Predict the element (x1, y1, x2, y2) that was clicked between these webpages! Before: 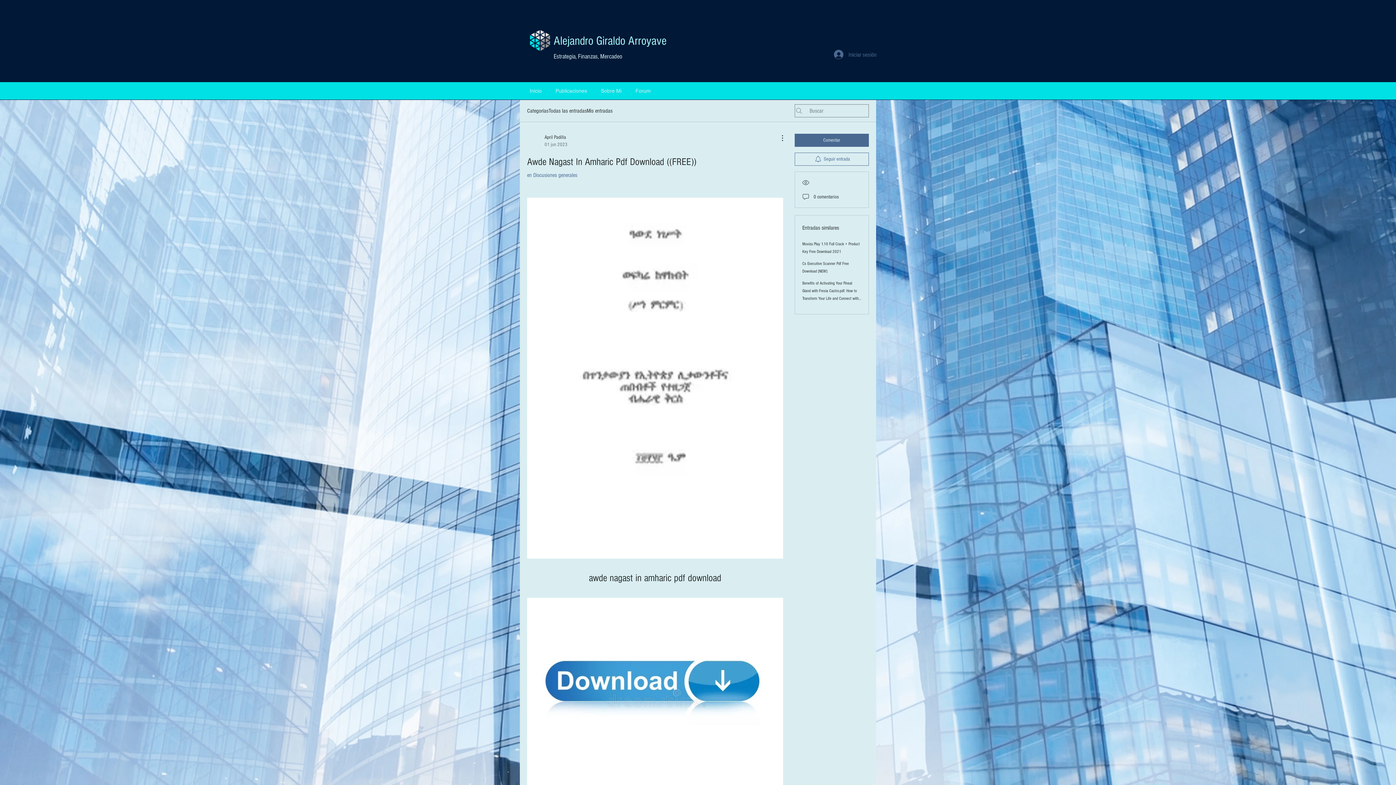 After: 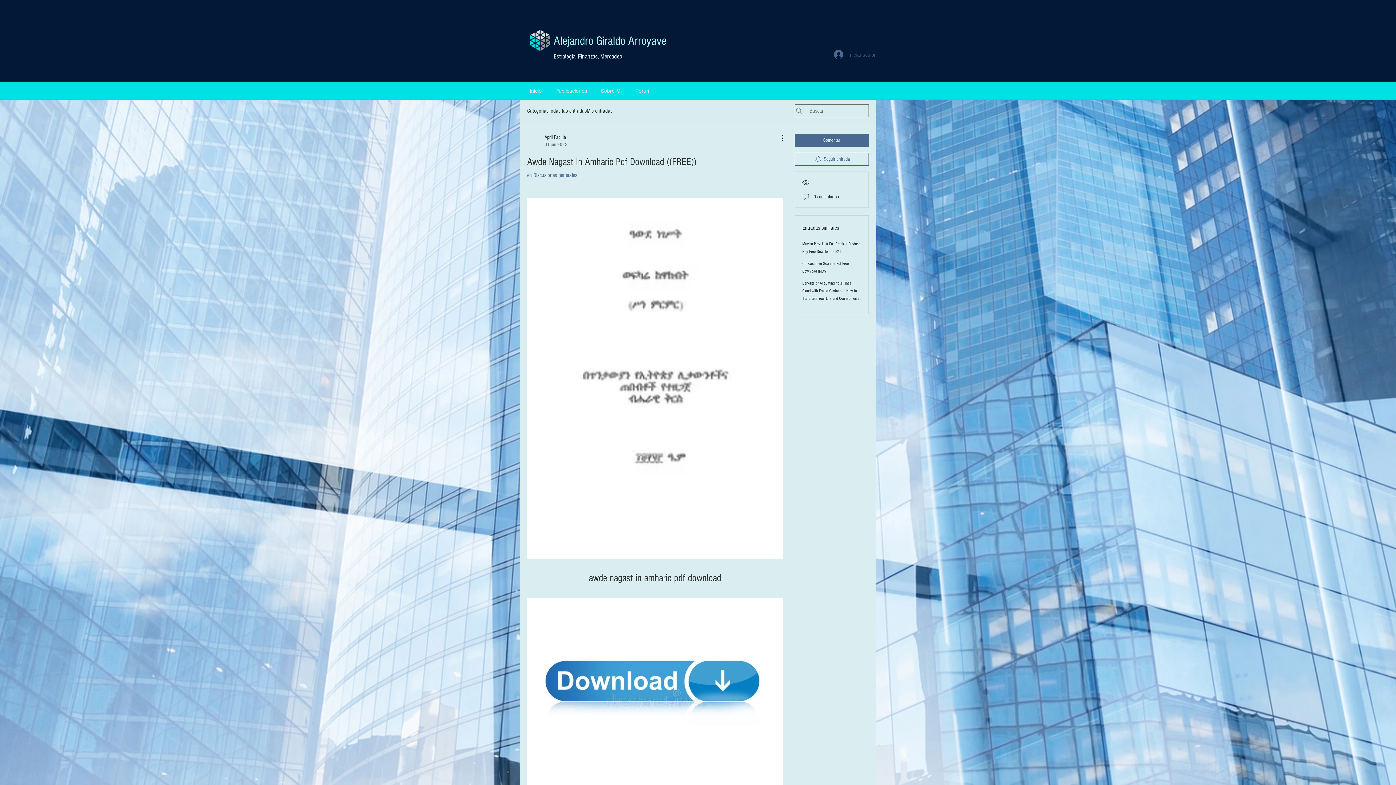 Action: label: Iniciar sesión bbox: (829, 47, 872, 61)